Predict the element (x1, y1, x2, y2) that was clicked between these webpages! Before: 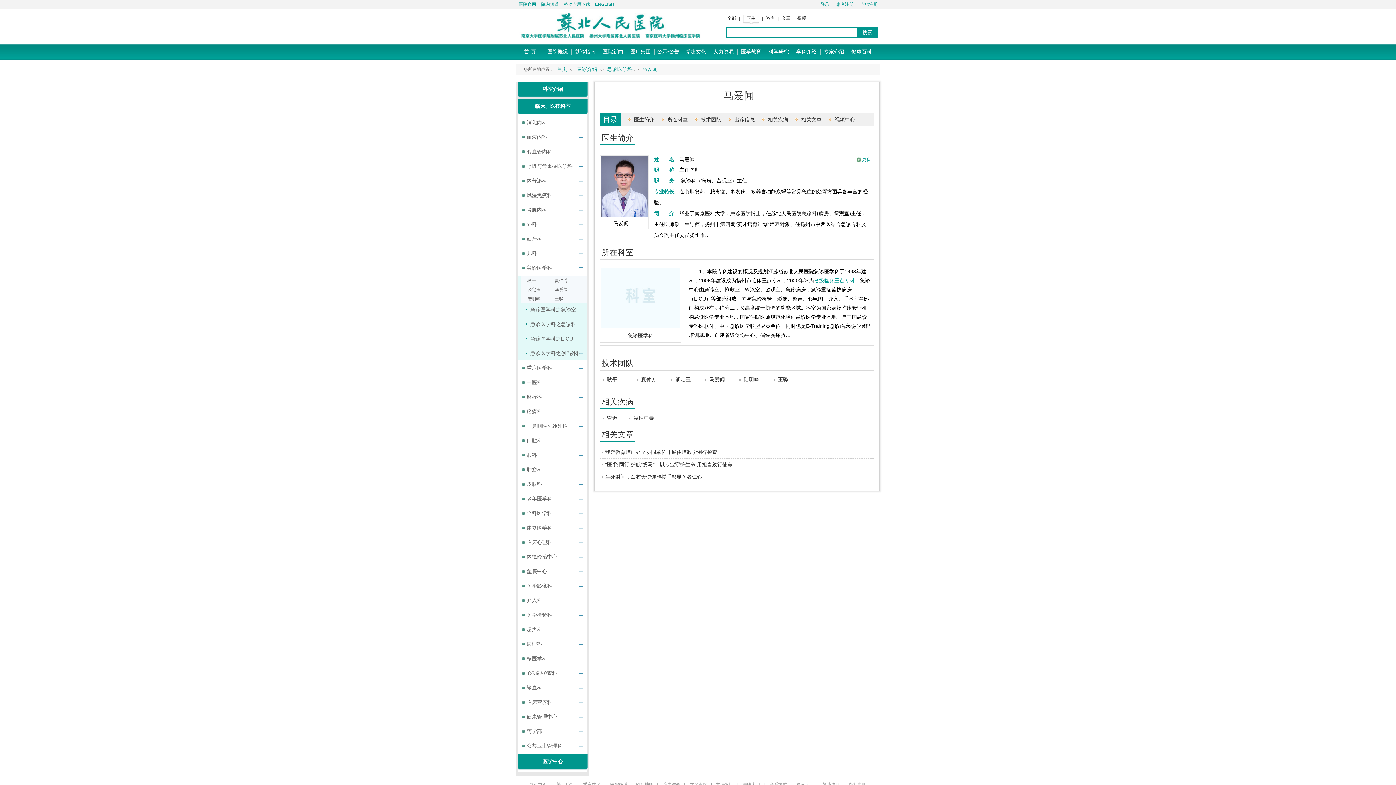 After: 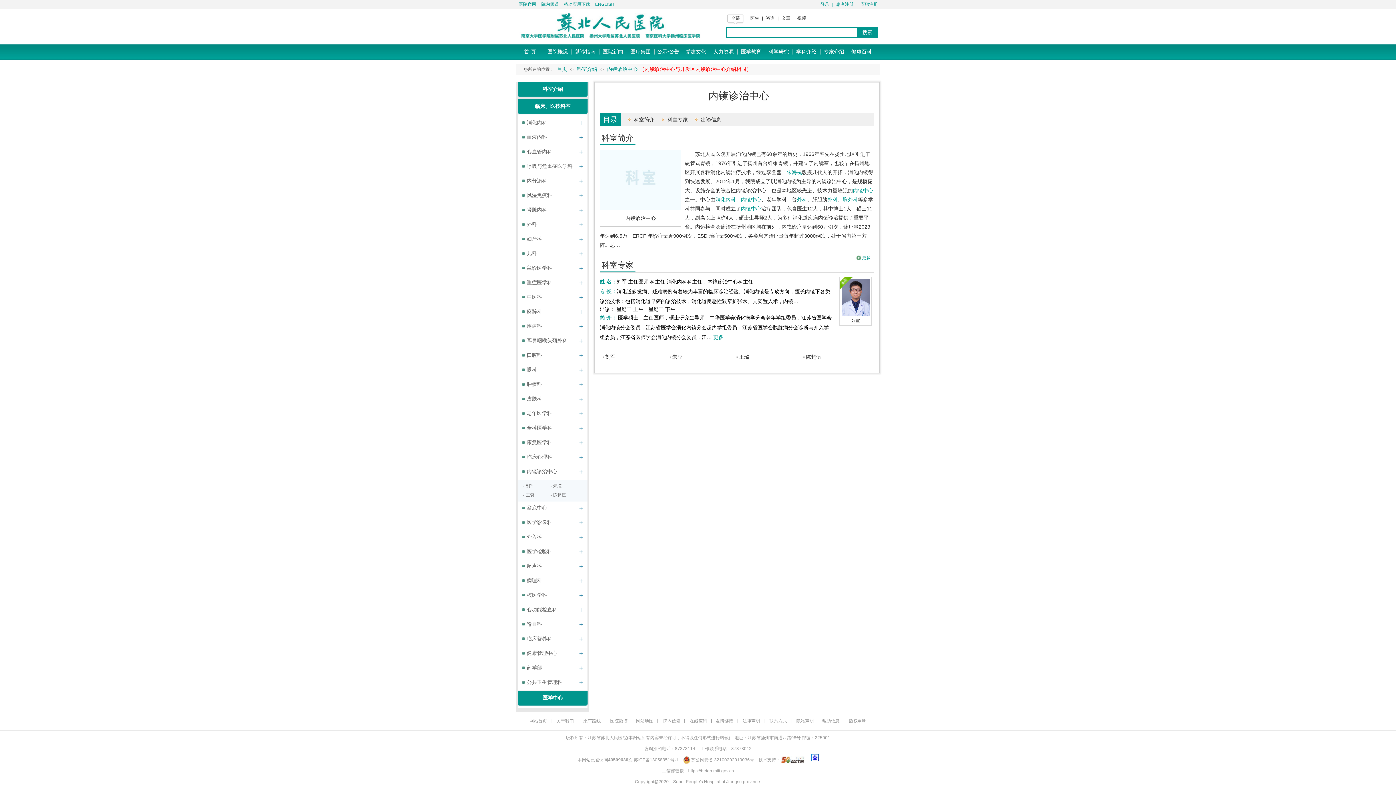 Action: label: 内镜诊治中心 bbox: (521, 554, 557, 559)